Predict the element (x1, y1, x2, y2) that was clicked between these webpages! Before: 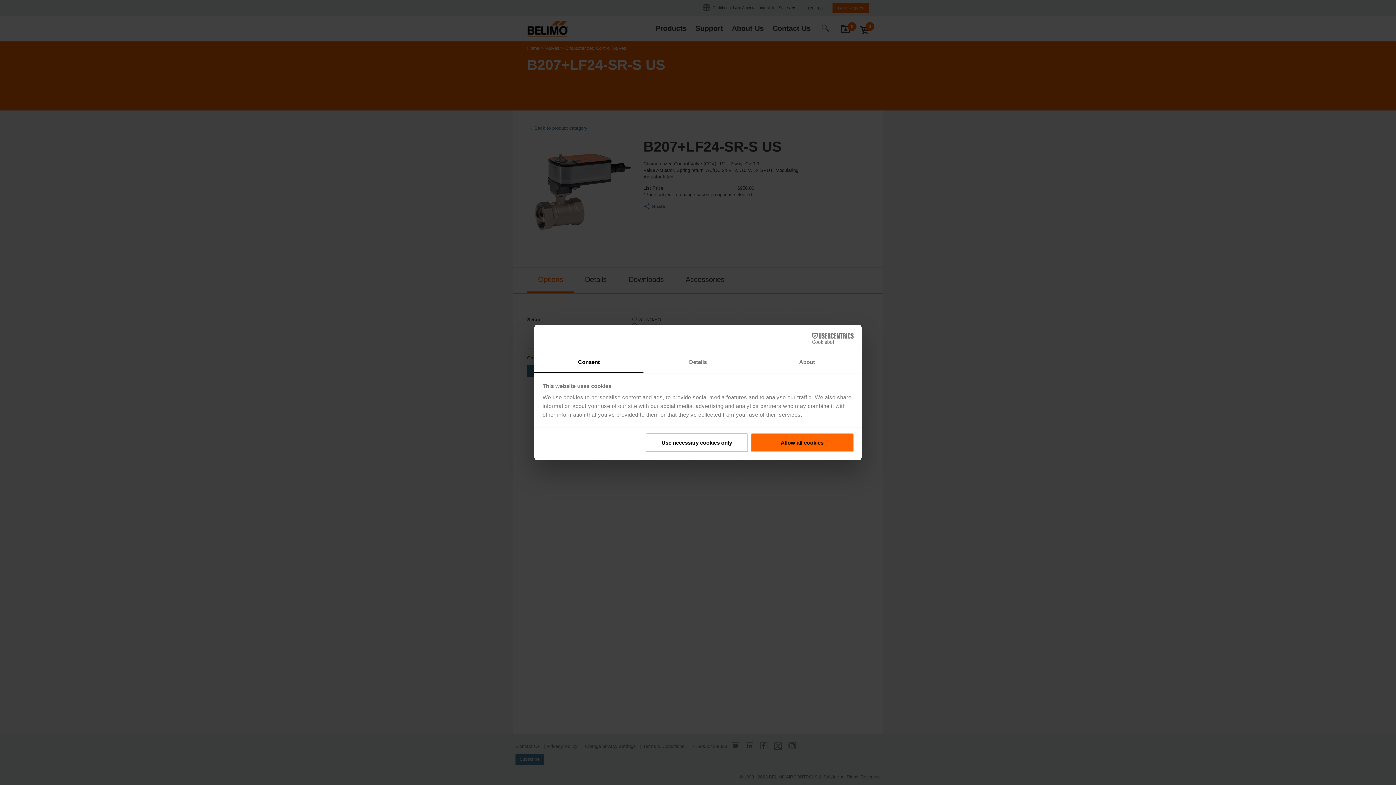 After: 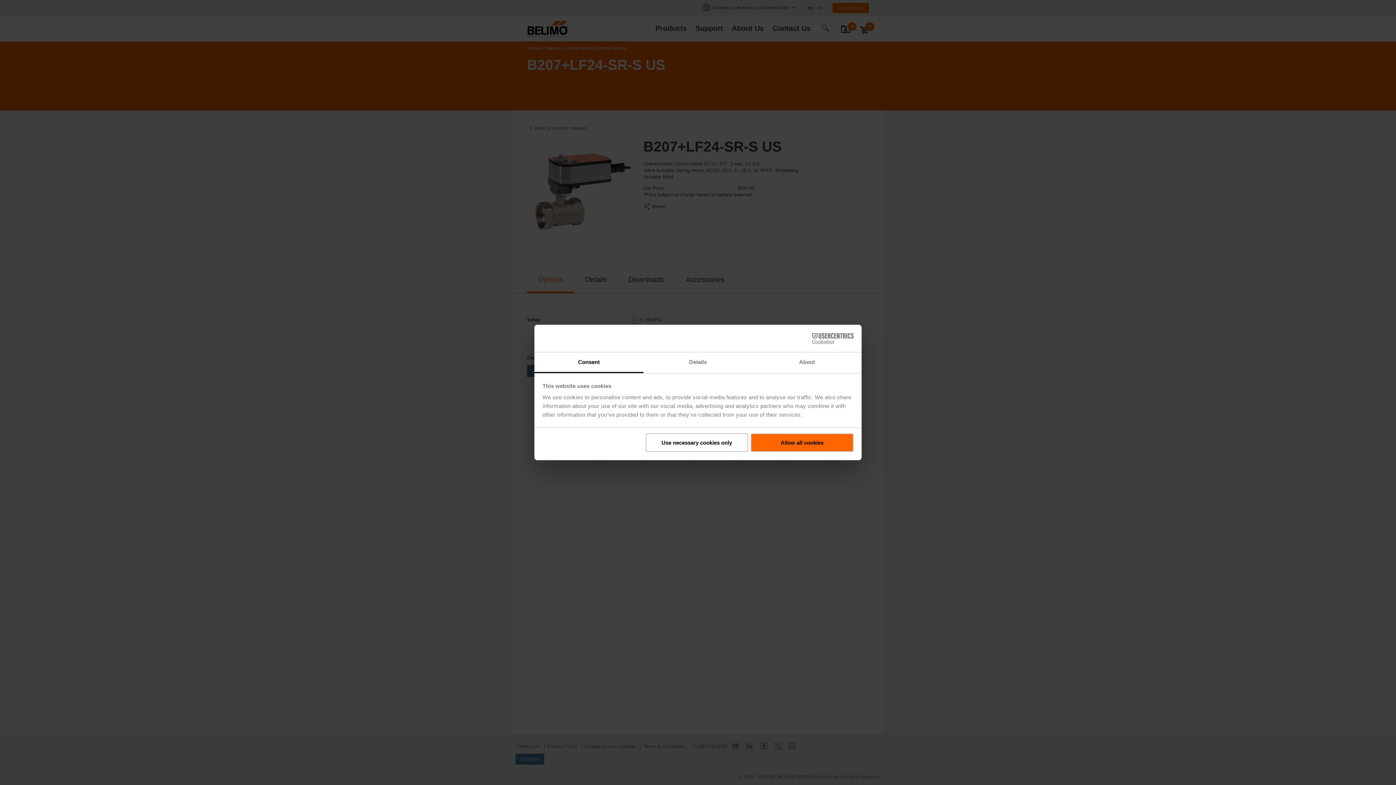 Action: bbox: (534, 352, 643, 373) label: Consent